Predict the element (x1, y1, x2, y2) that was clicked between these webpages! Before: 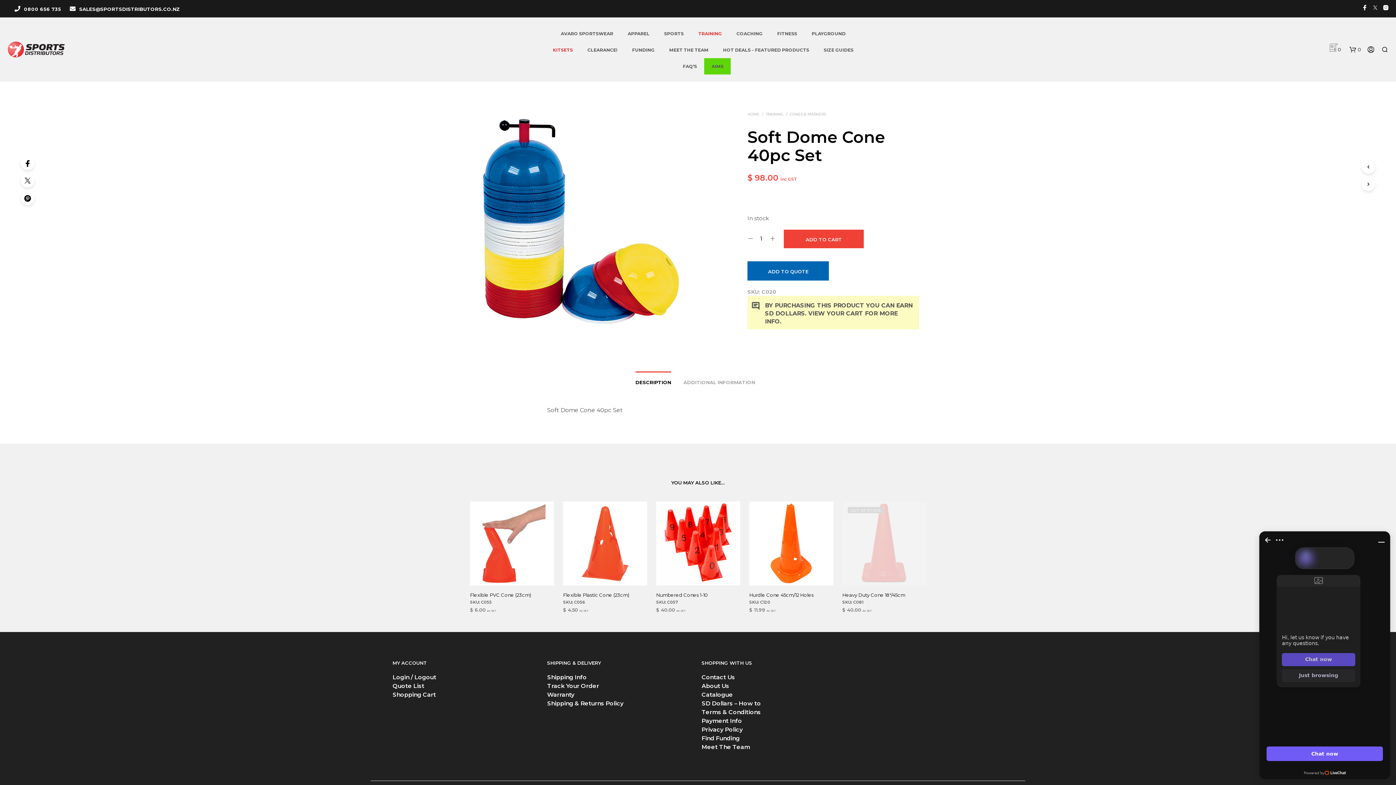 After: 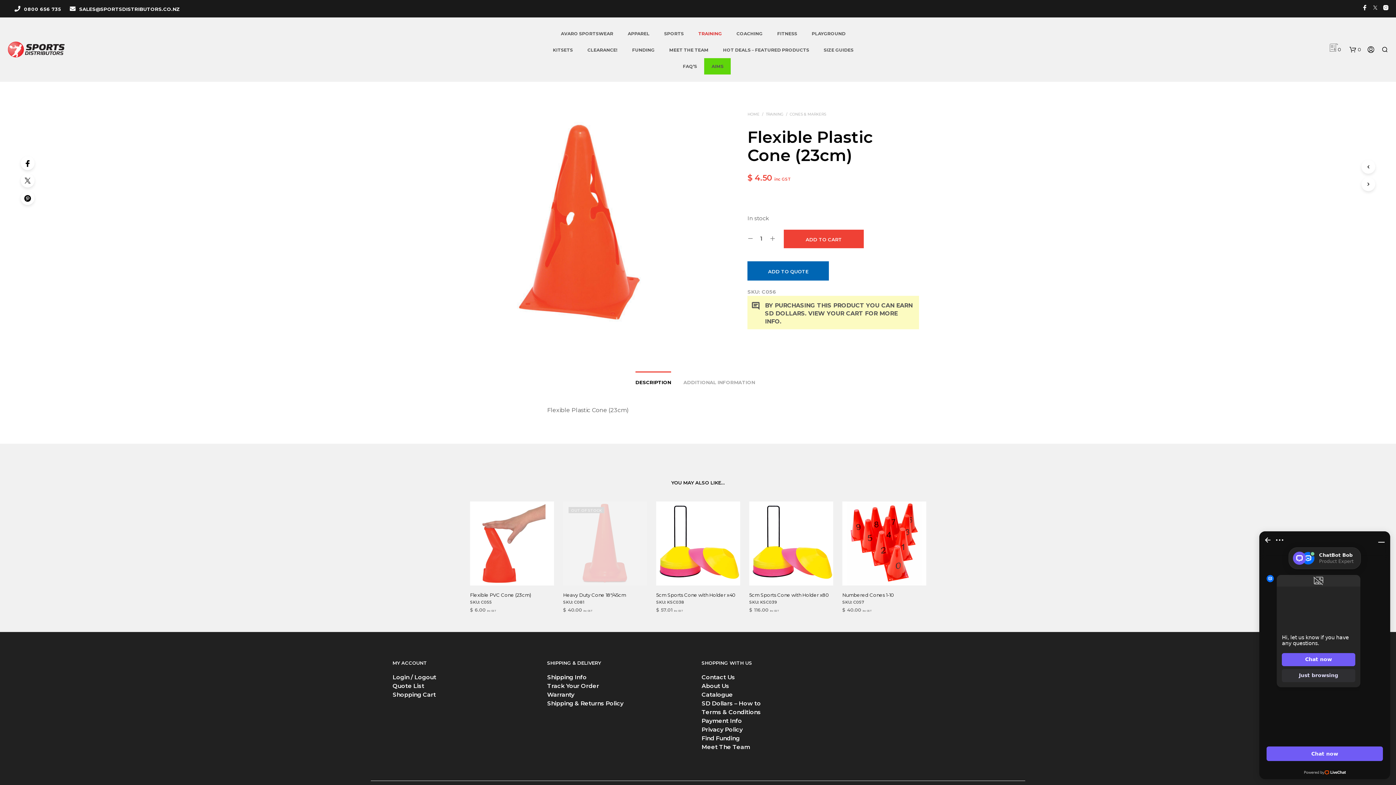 Action: label: Flexible Plastic Cone (23cm) bbox: (563, 591, 629, 598)